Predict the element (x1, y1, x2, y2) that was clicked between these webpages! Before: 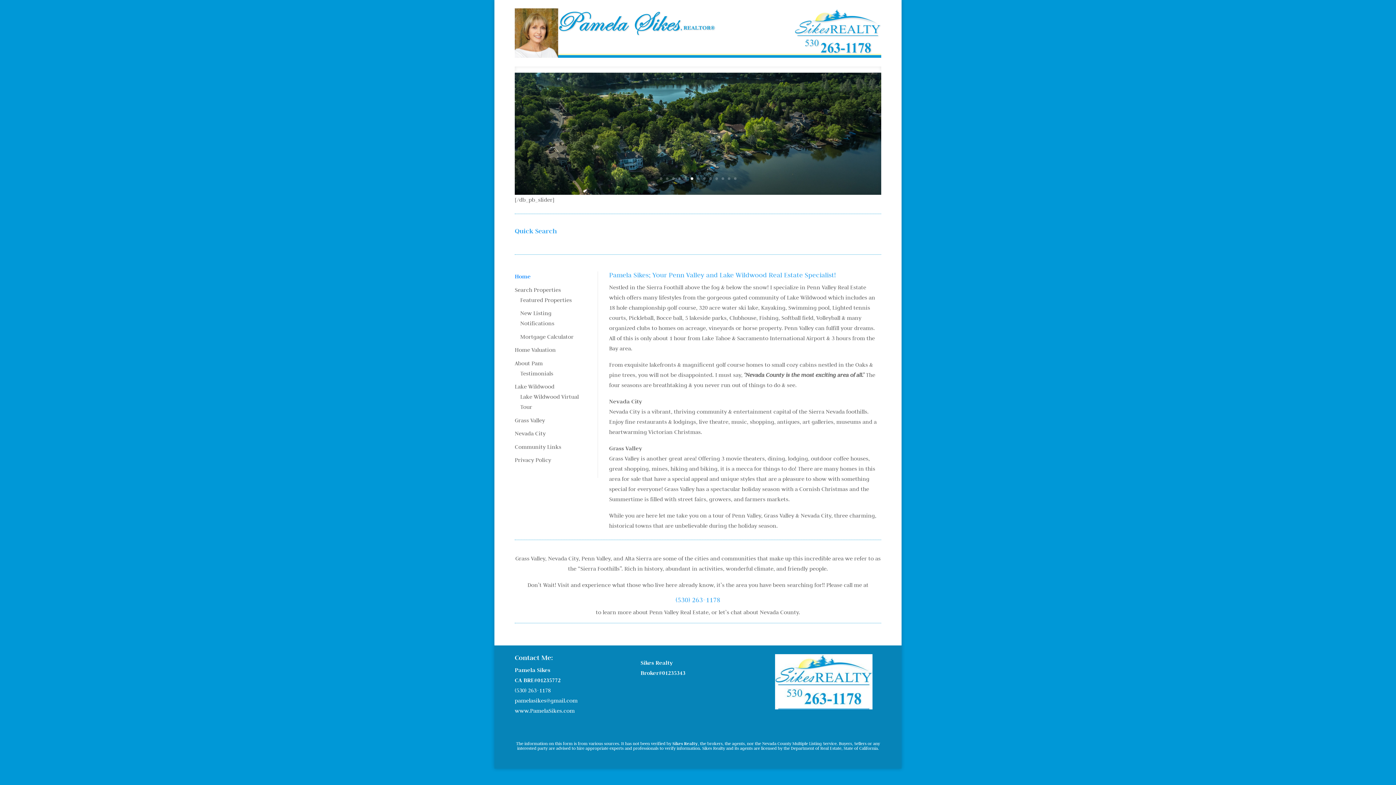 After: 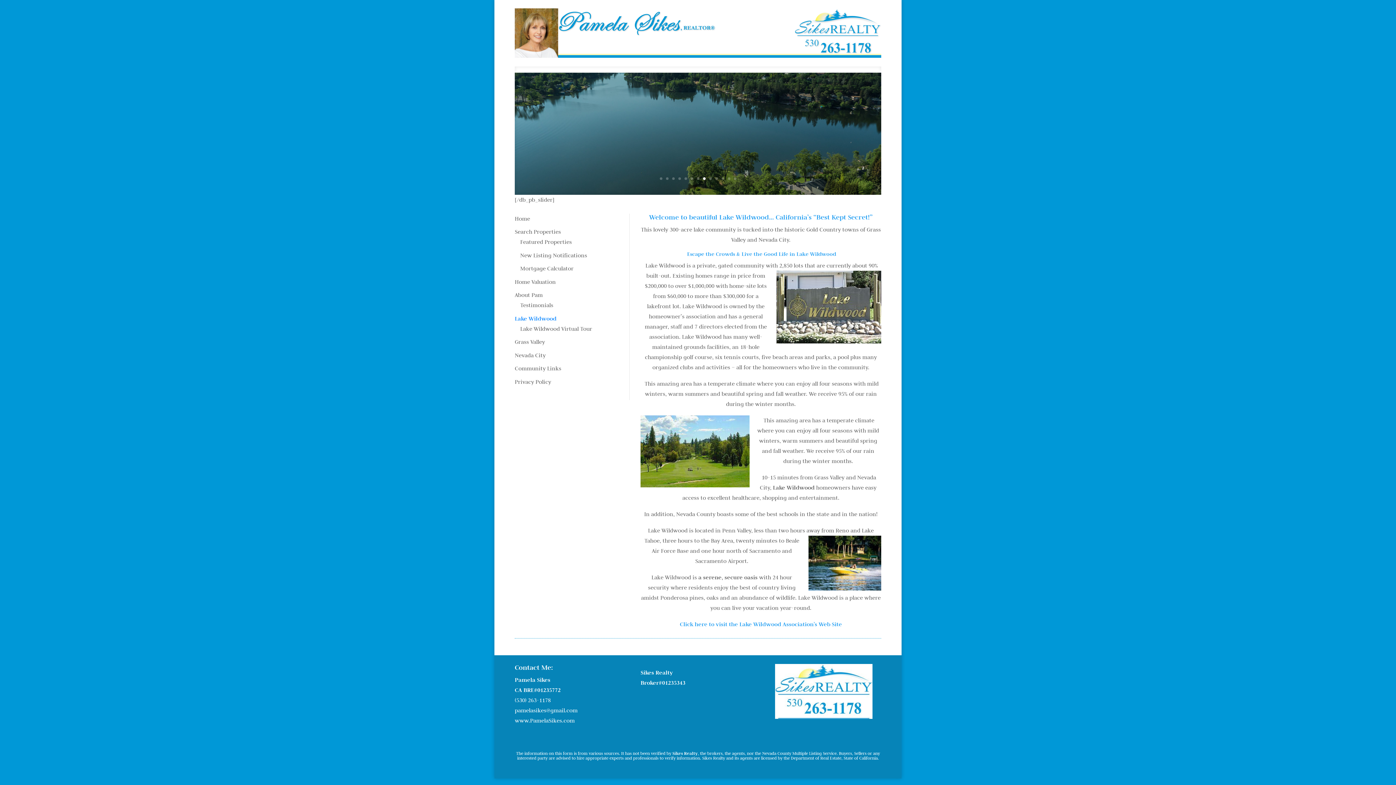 Action: label: Lake Wildwood bbox: (514, 383, 554, 390)